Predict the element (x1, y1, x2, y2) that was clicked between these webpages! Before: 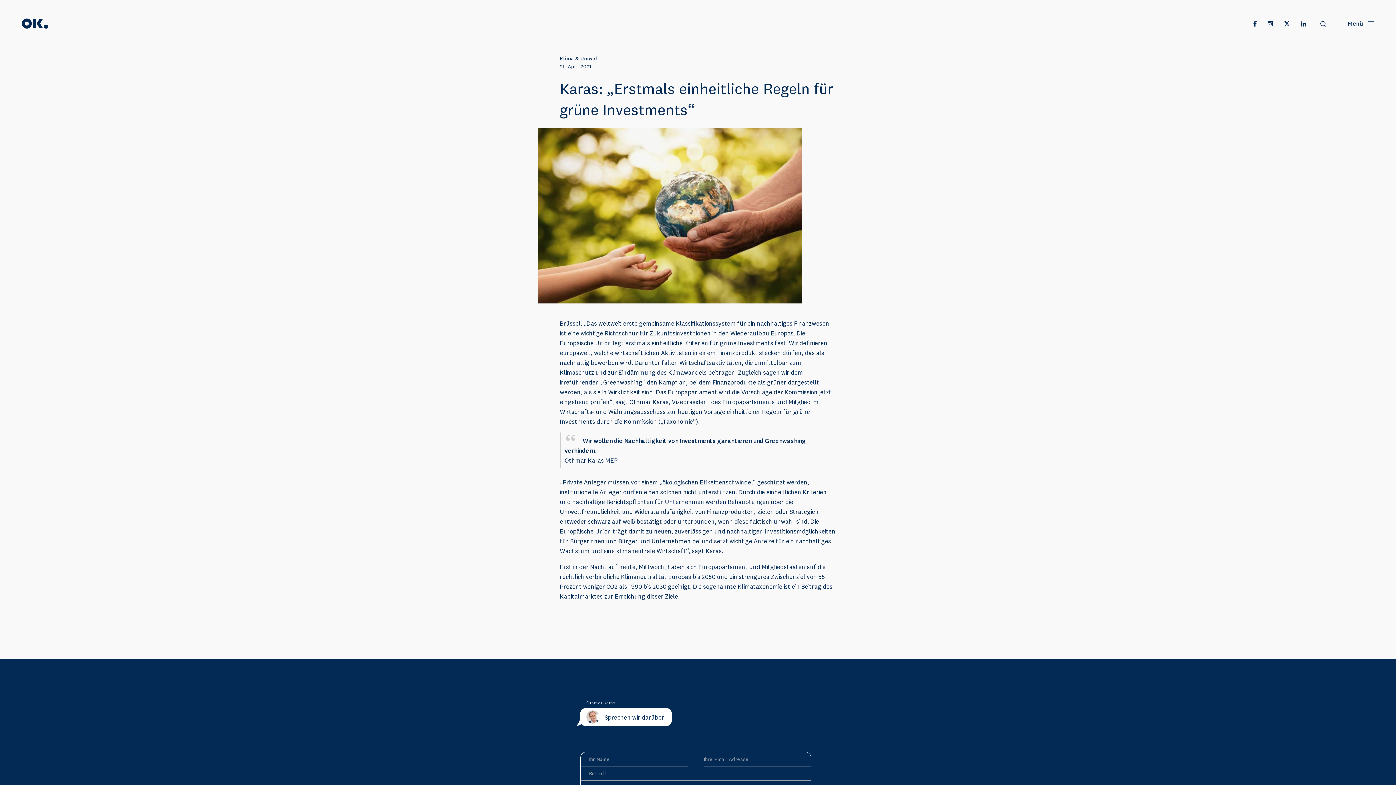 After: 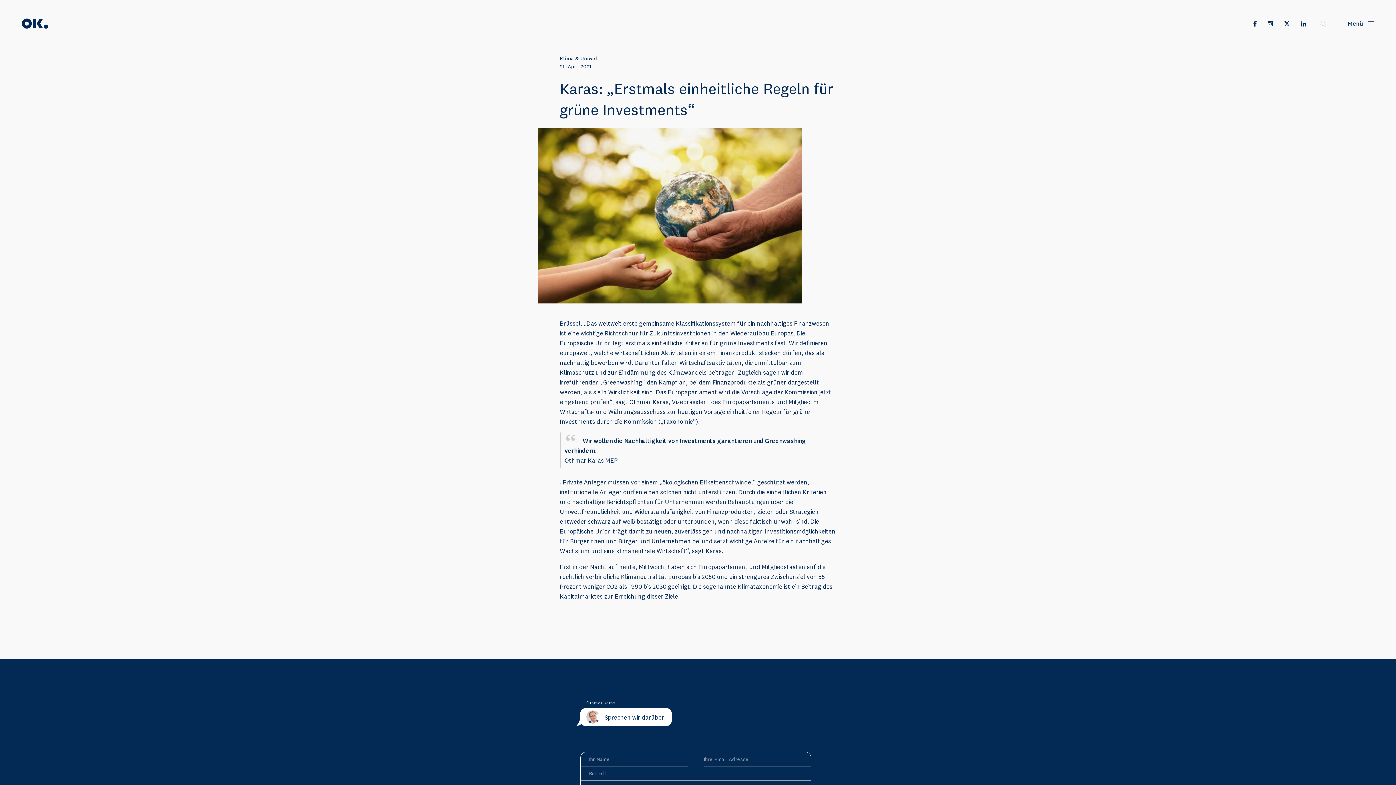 Action: bbox: (1268, 20, 1273, 27)